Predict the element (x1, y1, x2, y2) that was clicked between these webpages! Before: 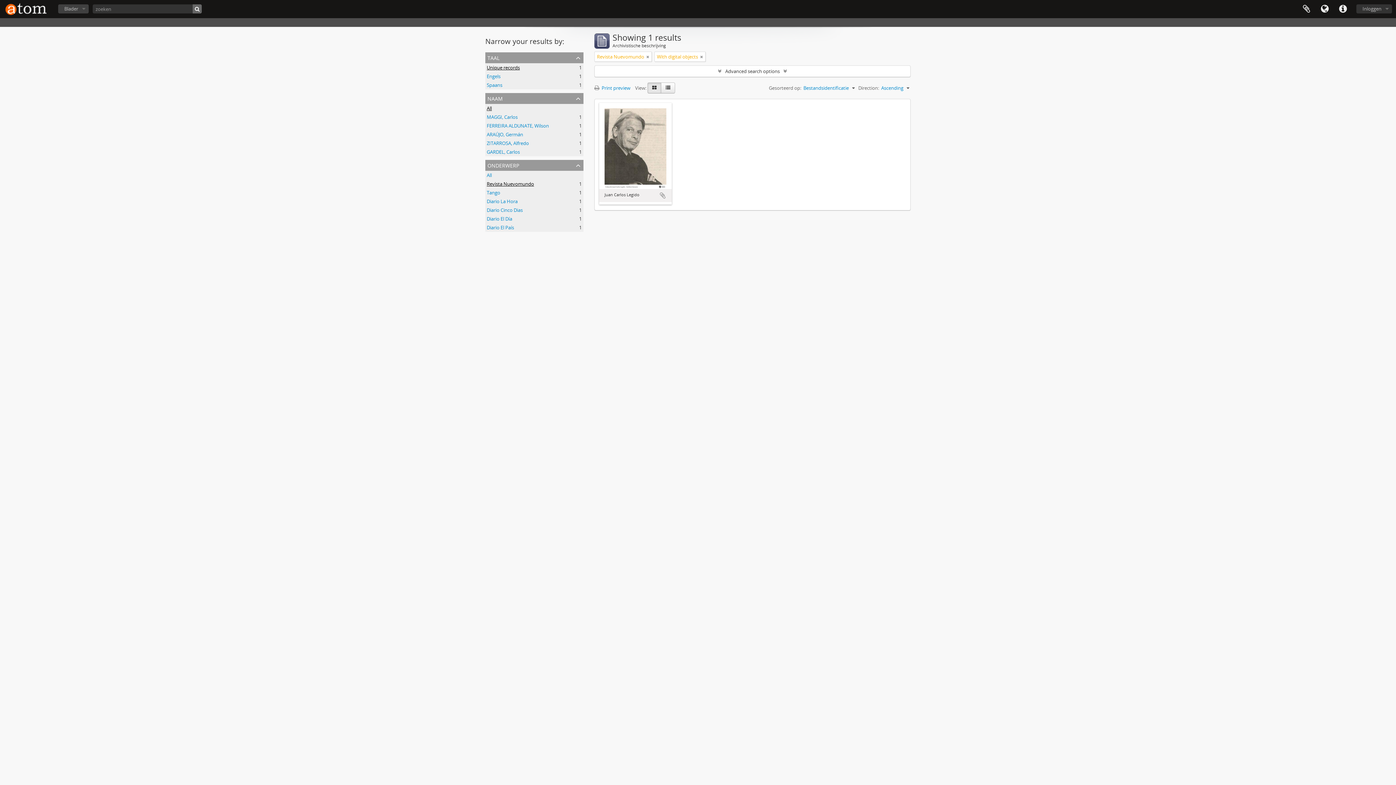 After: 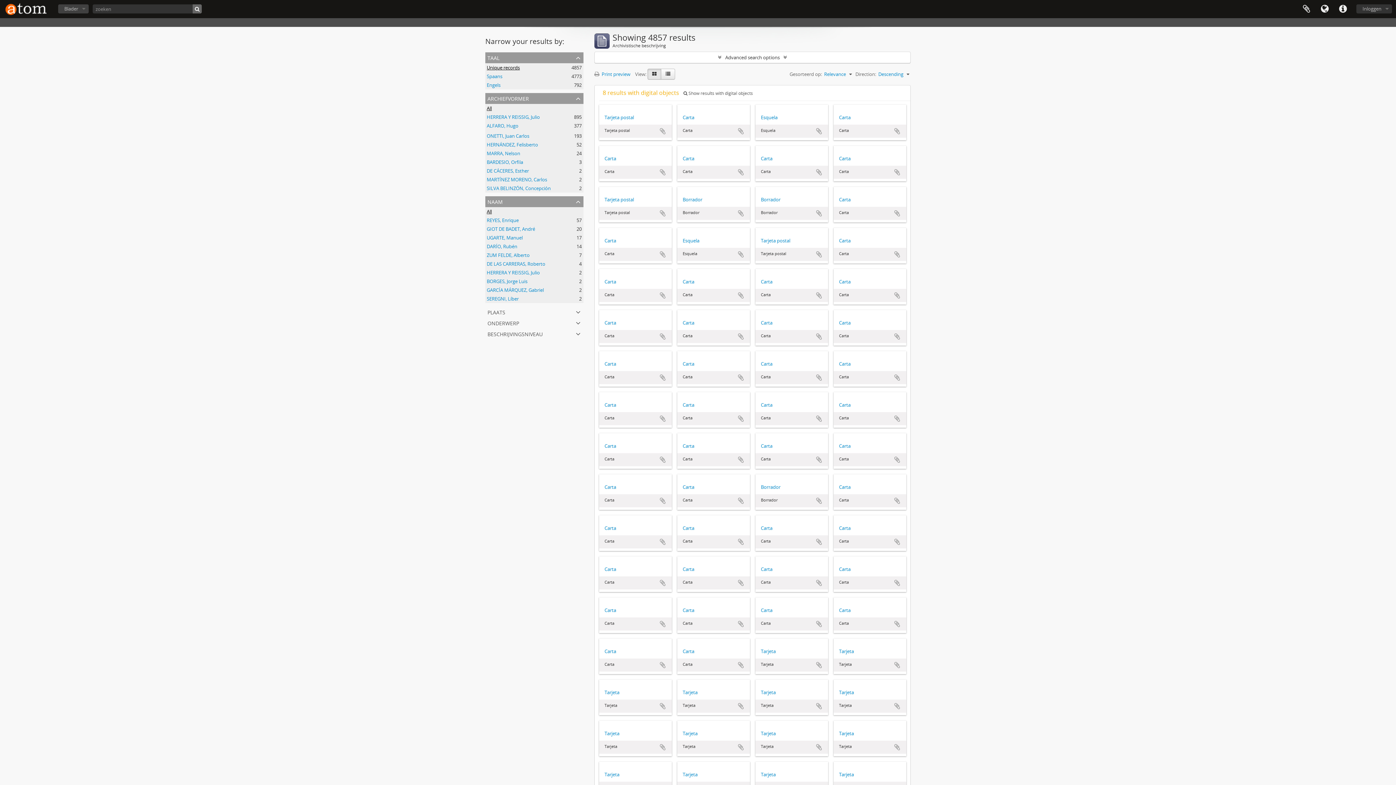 Action: bbox: (192, 4, 201, 13)